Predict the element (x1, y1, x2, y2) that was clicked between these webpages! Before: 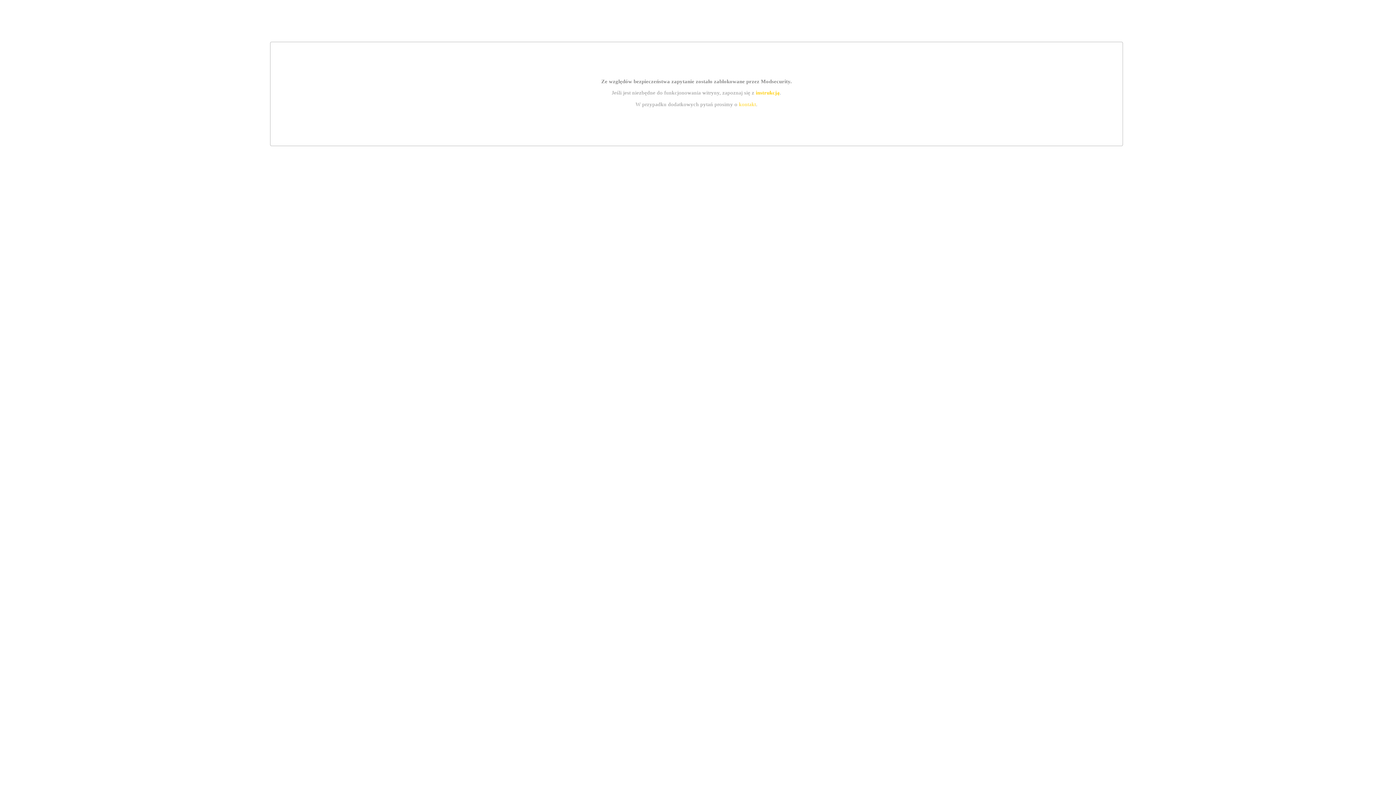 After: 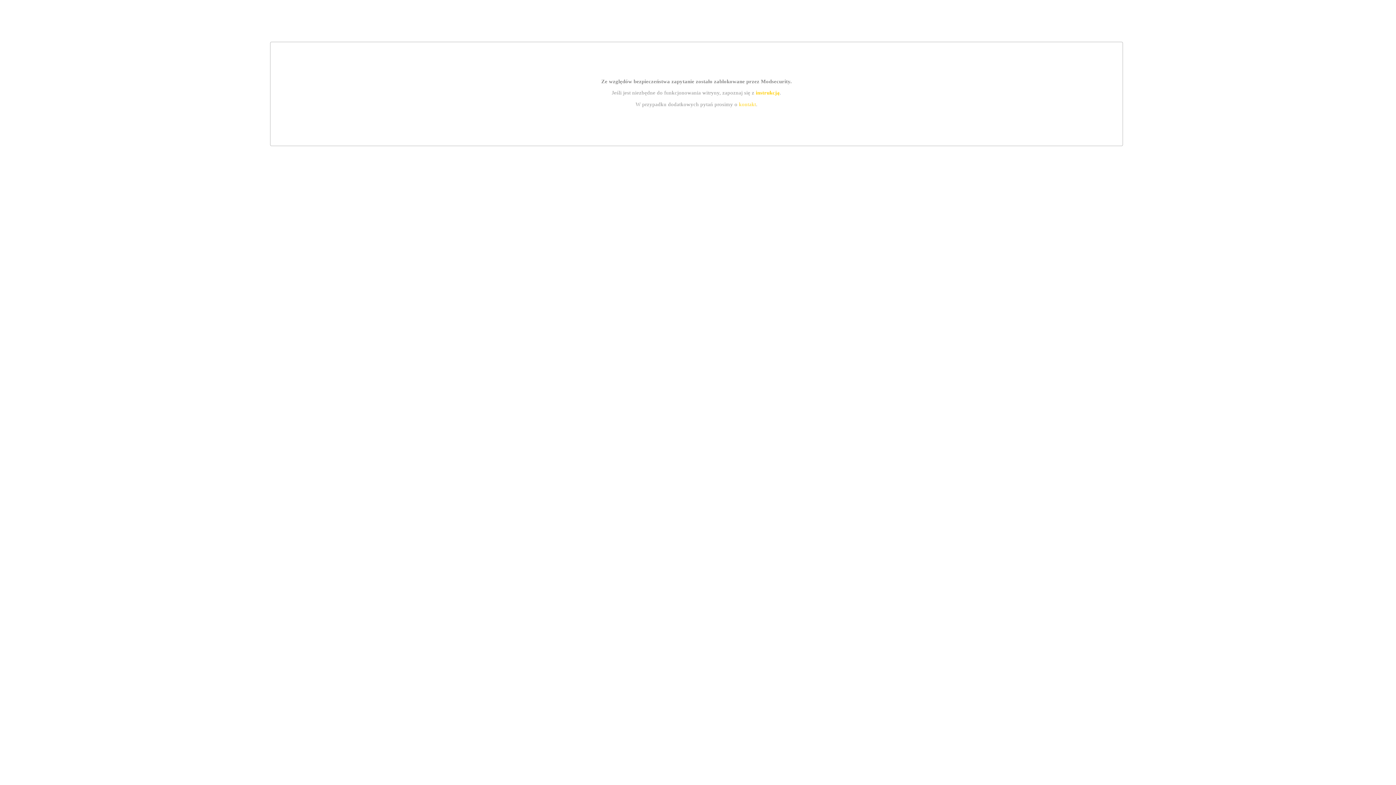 Action: bbox: (755, 89, 779, 95) label: instrukcją